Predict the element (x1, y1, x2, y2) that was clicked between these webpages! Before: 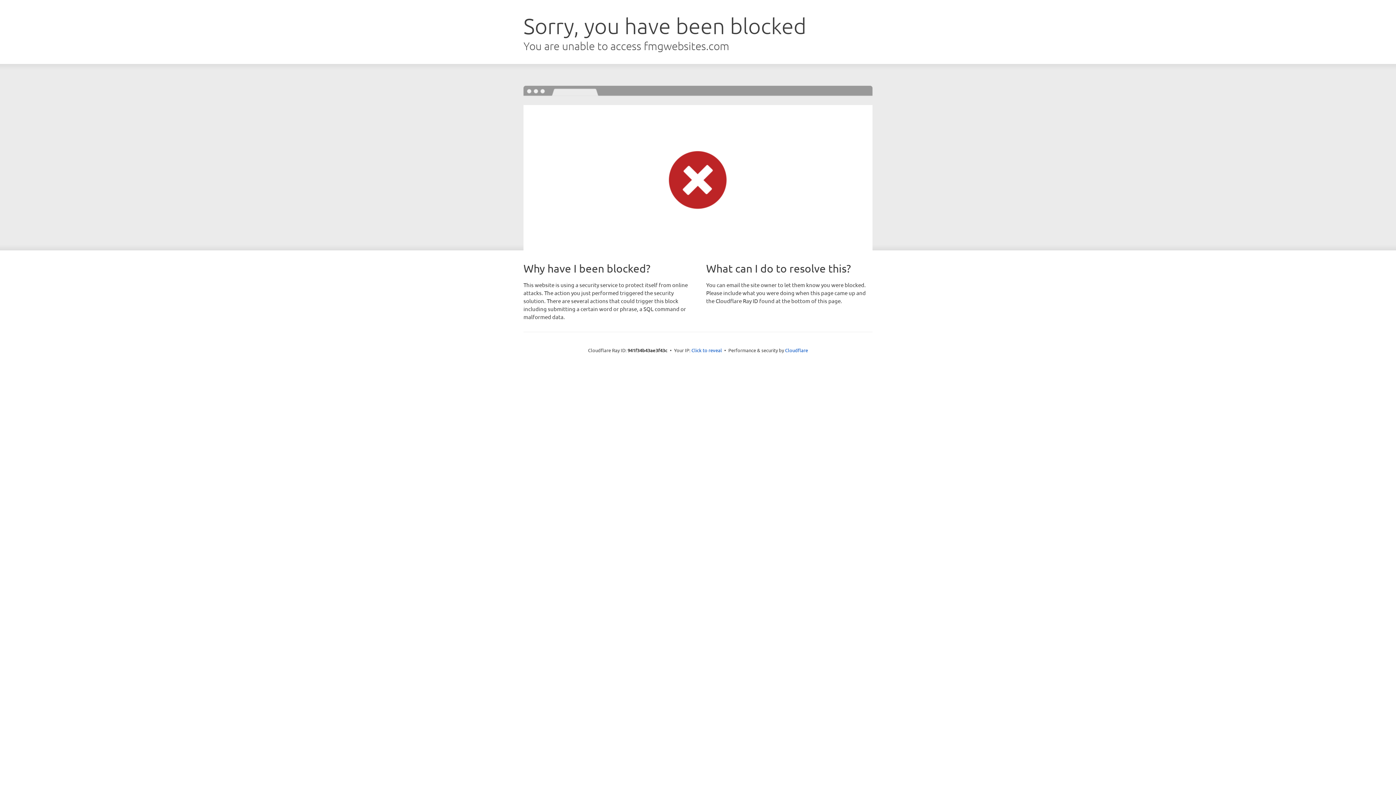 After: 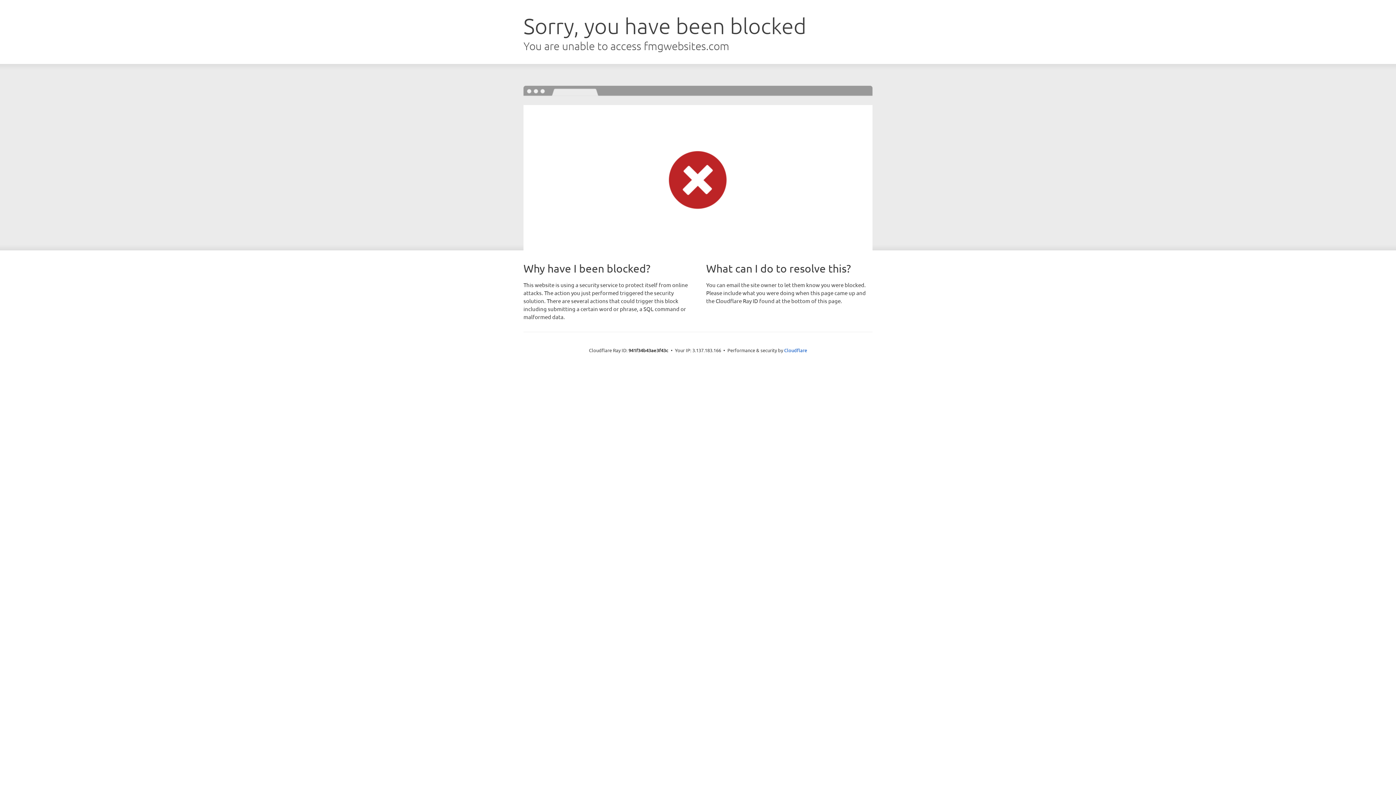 Action: label: Click to reveal bbox: (691, 346, 722, 353)